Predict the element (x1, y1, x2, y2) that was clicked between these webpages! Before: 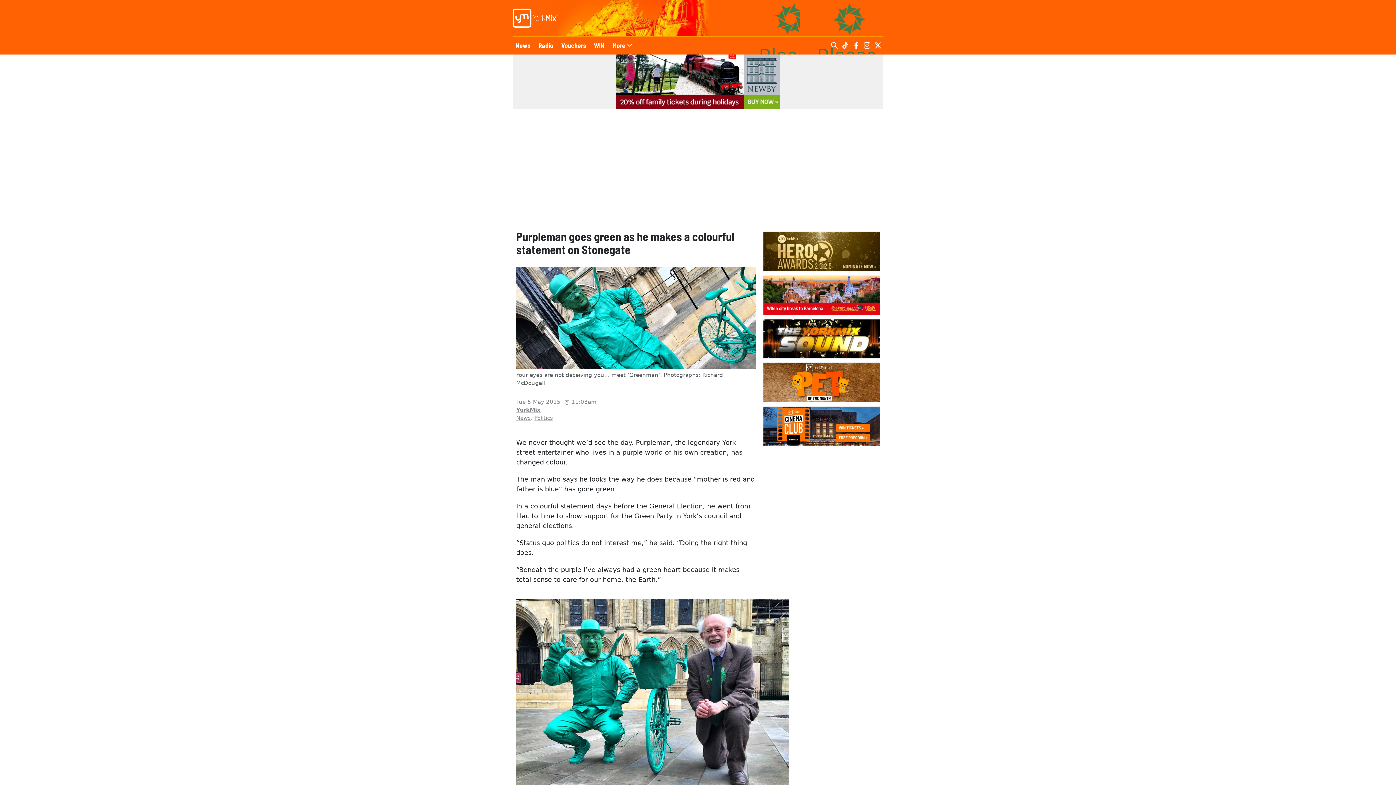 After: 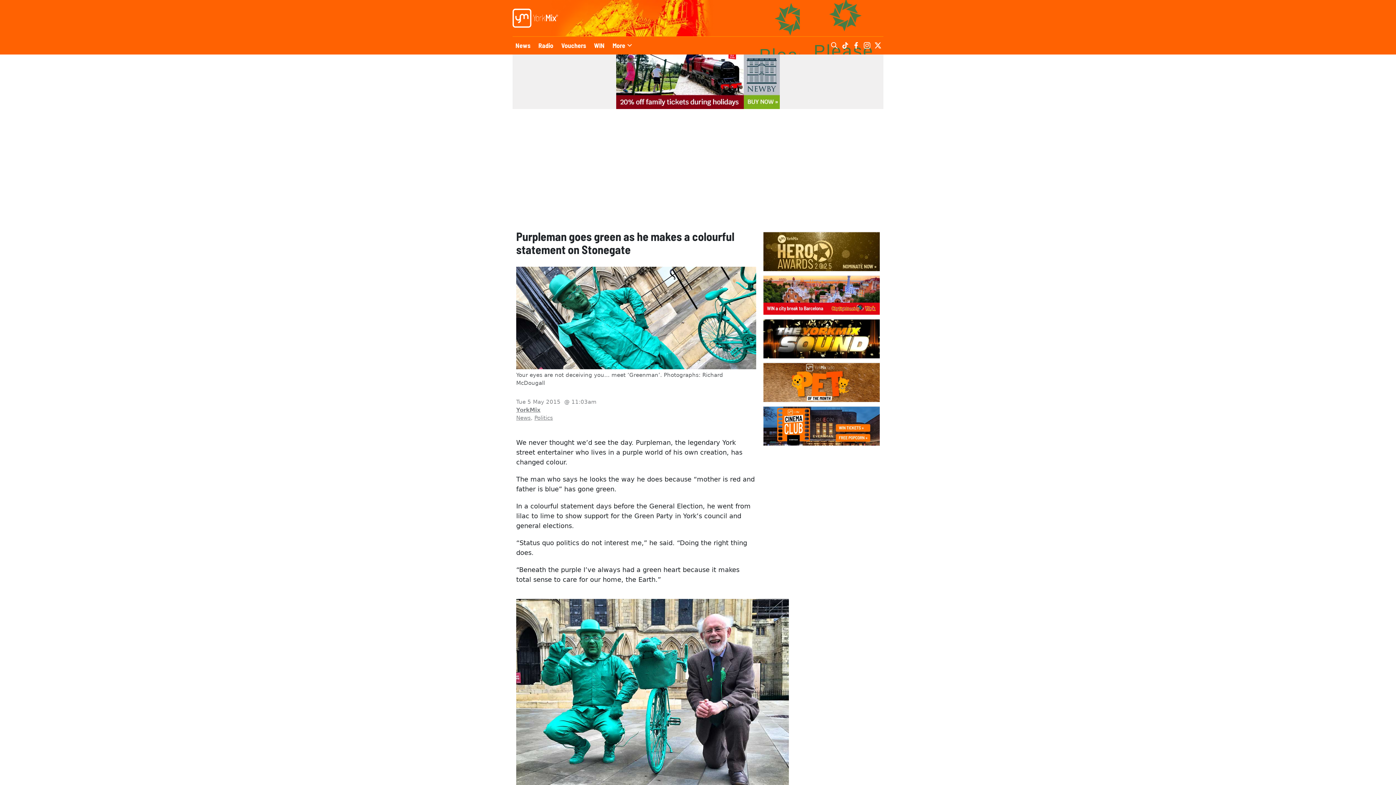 Action: bbox: (512, 54, 883, 109)